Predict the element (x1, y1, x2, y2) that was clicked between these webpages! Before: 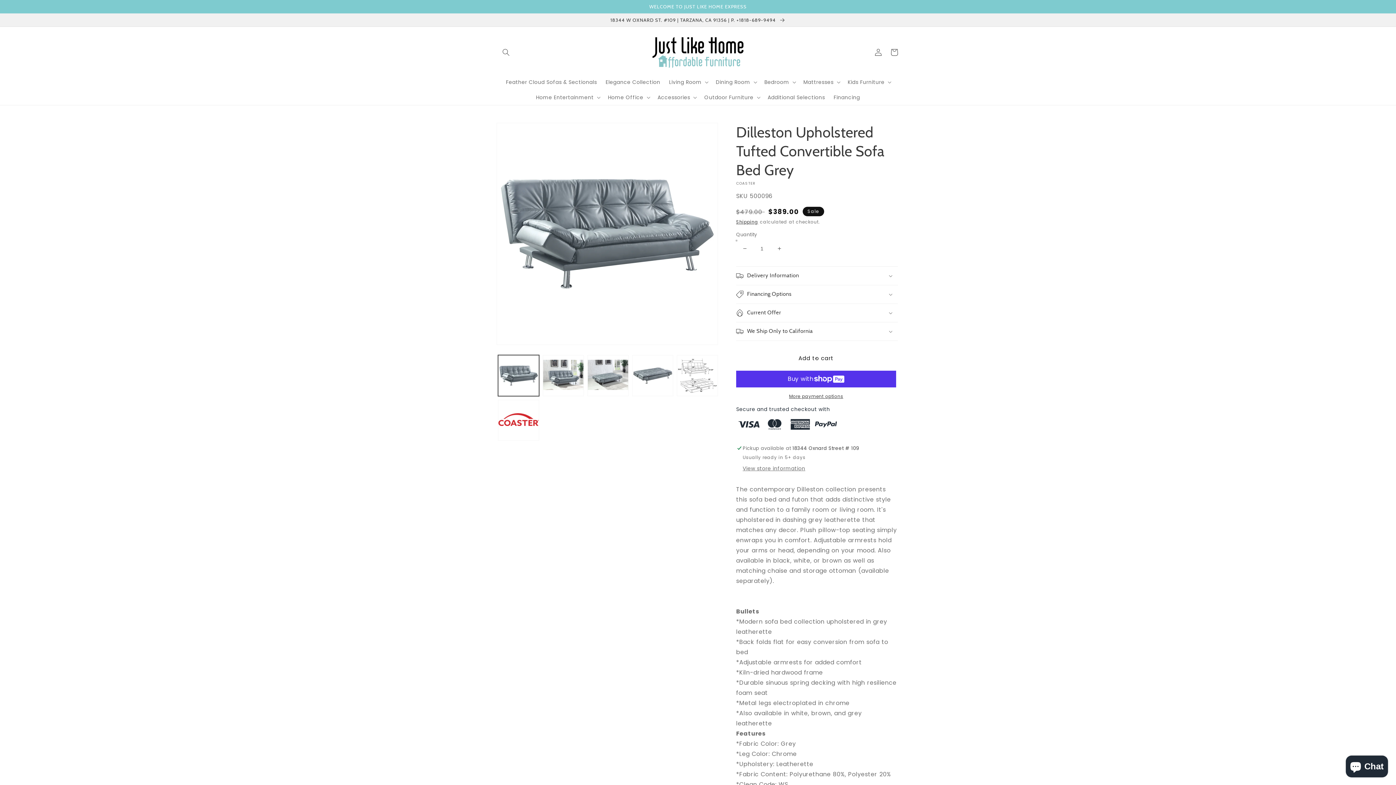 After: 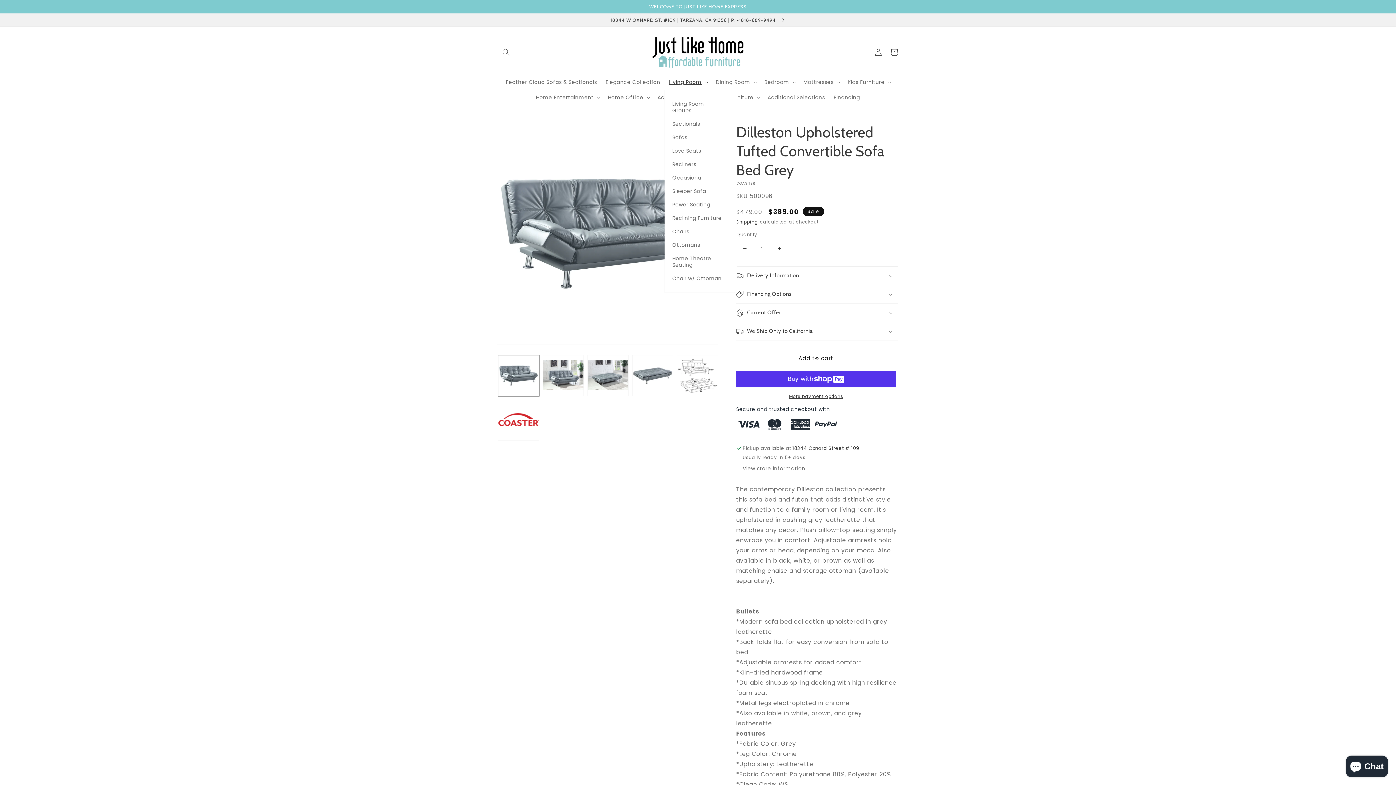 Action: label: Living Room bbox: (664, 74, 711, 89)